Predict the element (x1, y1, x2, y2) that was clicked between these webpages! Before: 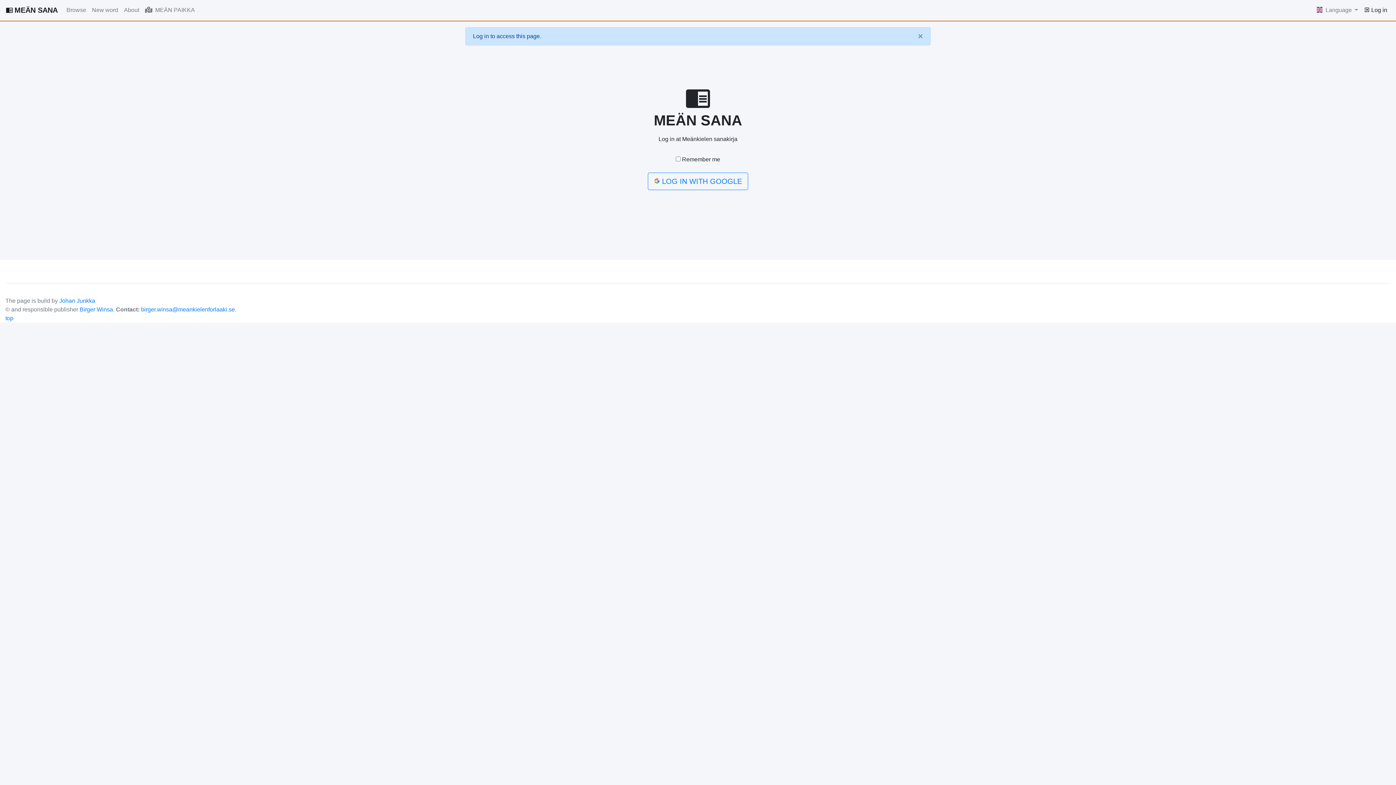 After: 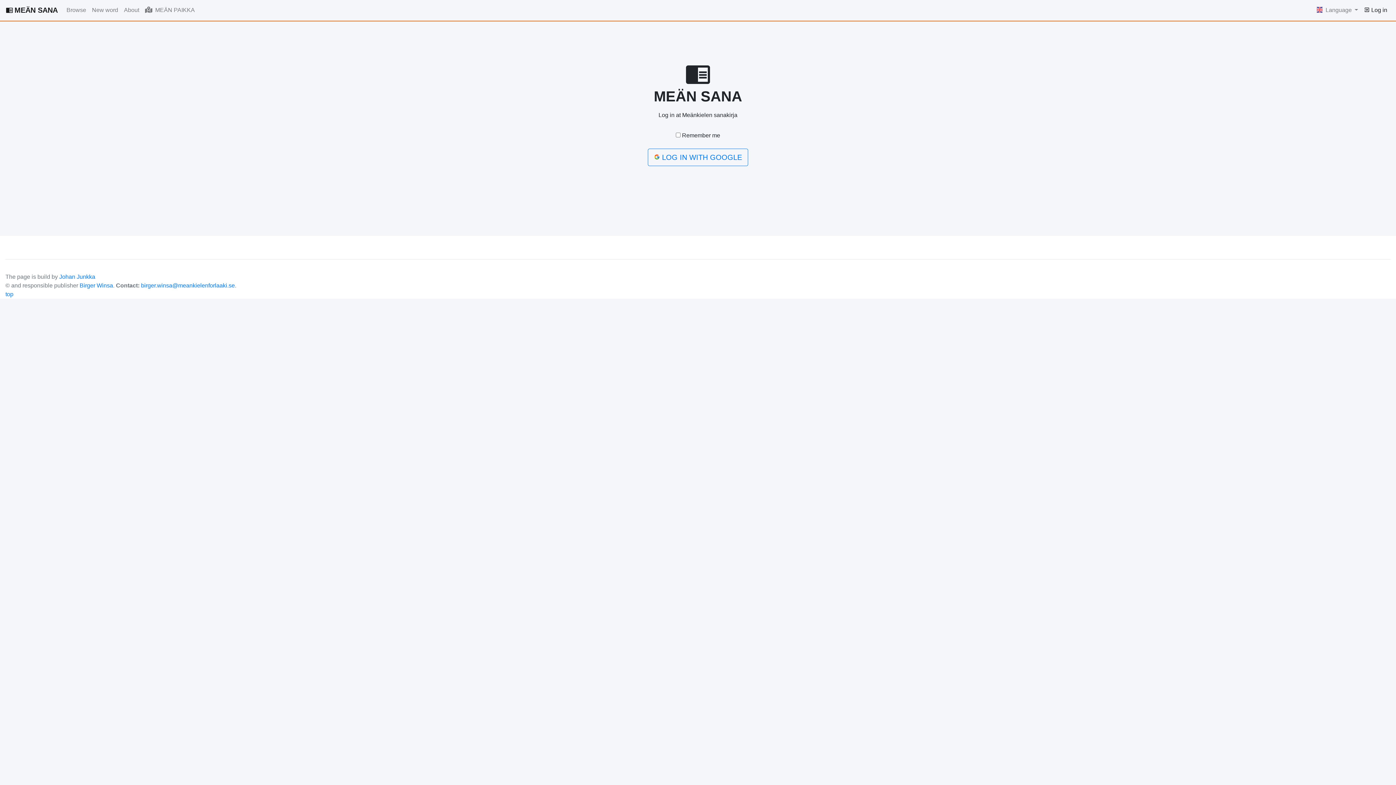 Action: label:  Log in bbox: (1361, 3, 1390, 17)